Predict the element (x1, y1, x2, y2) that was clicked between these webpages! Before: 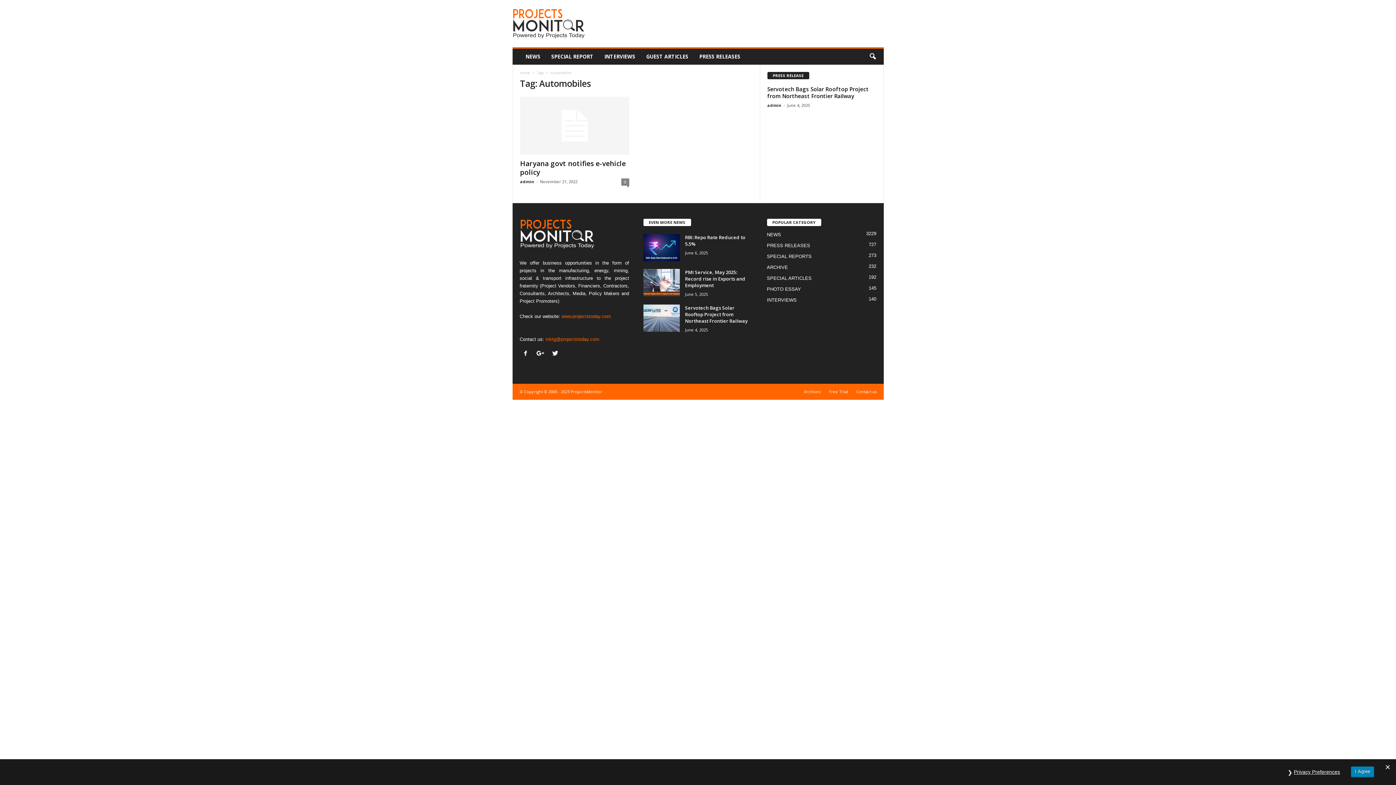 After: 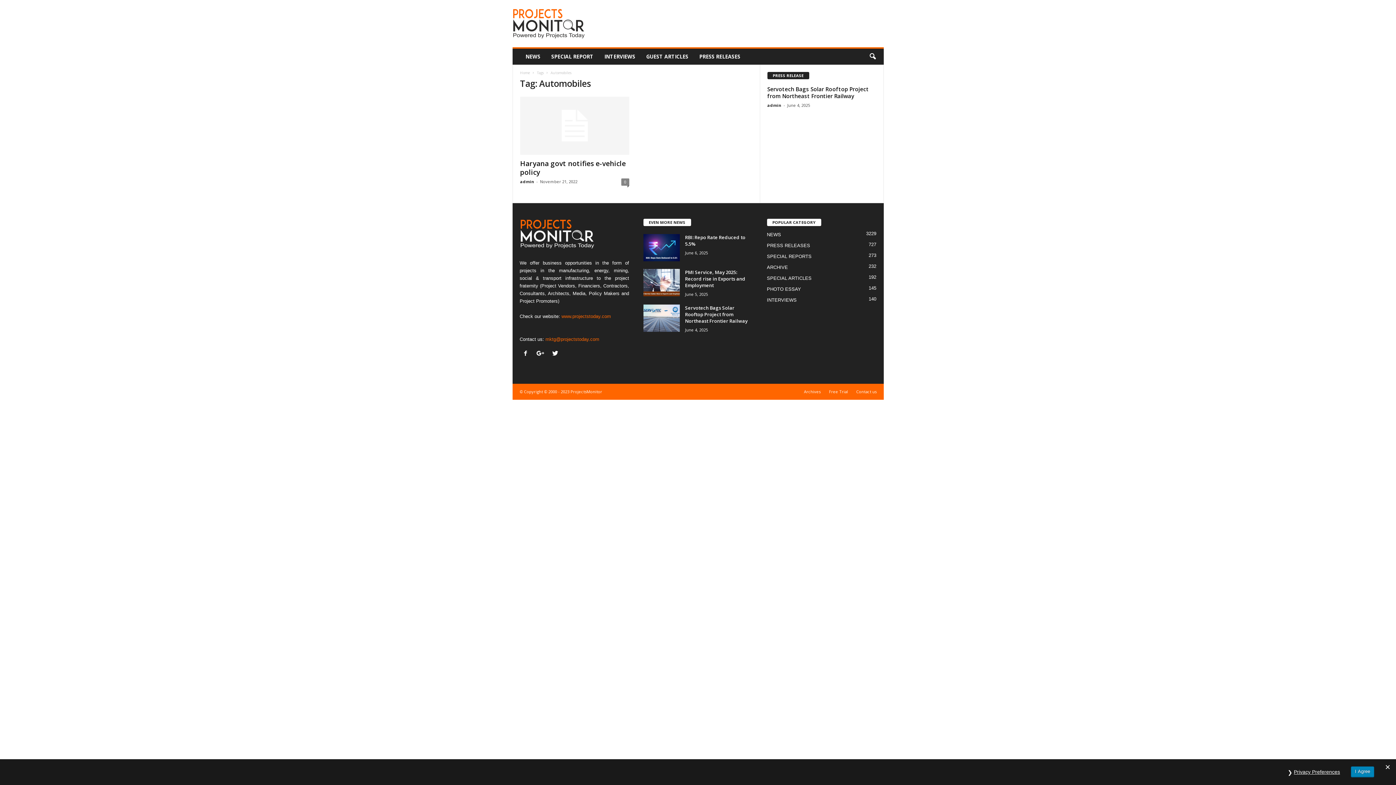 Action: bbox: (545, 336, 599, 342) label: mktg@projectstoday.com